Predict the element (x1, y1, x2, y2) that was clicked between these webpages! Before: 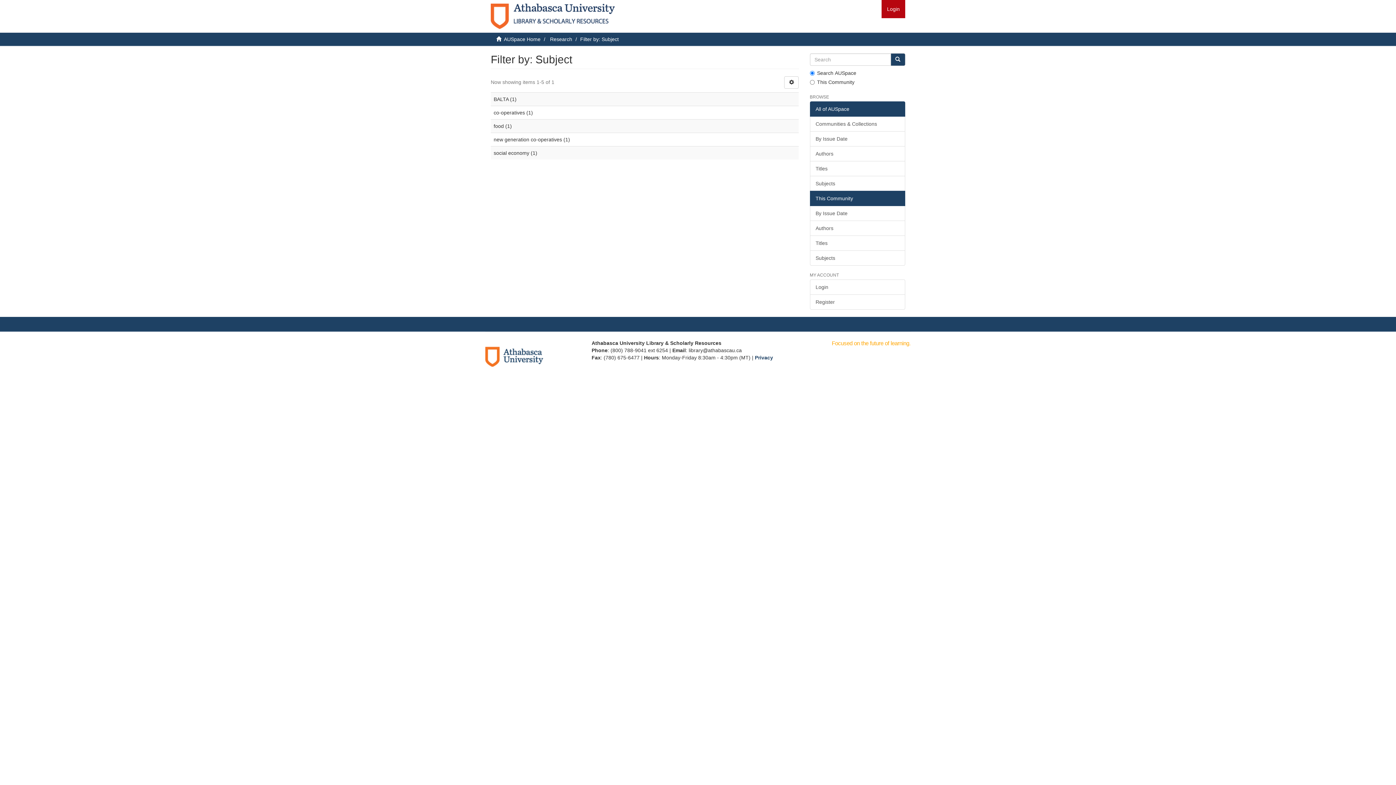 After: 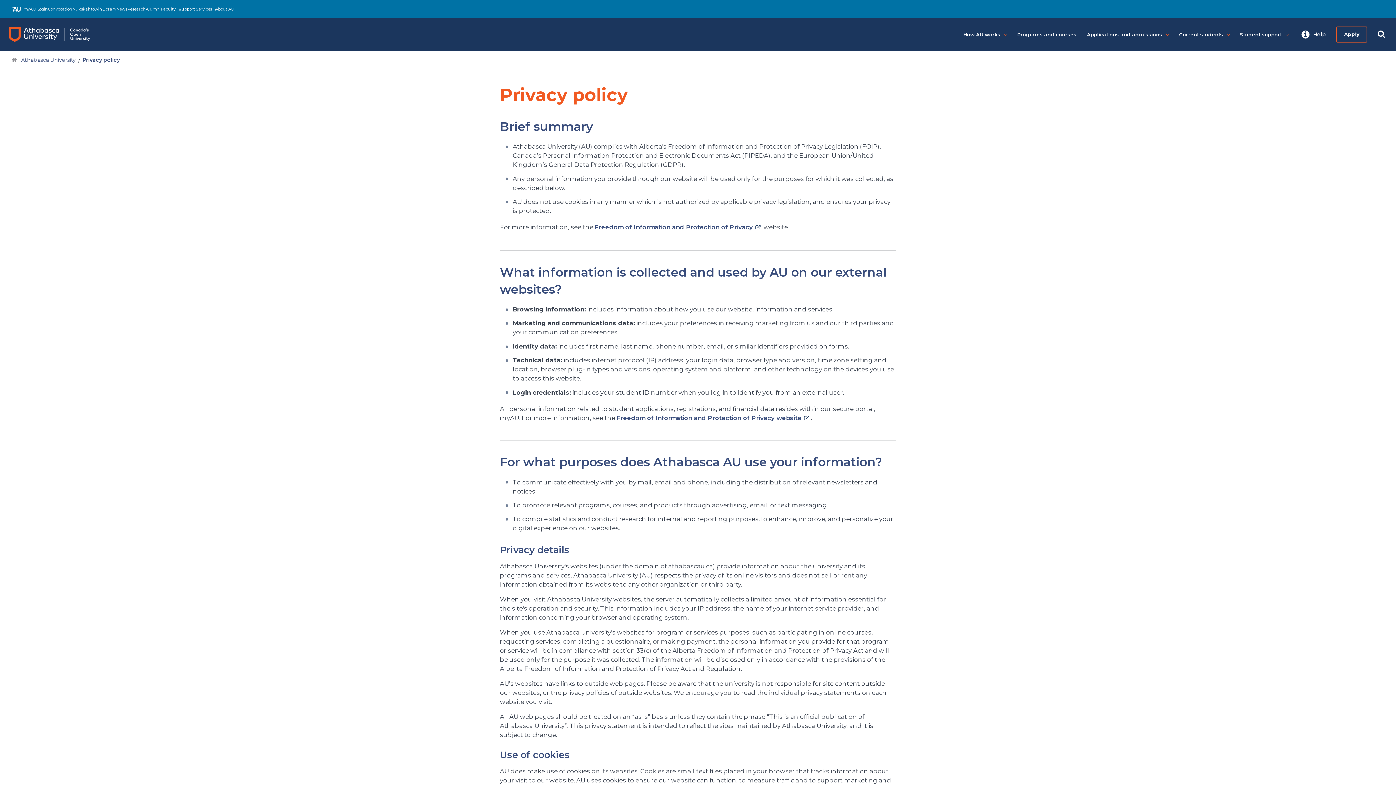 Action: bbox: (755, 354, 773, 360) label: Privacy